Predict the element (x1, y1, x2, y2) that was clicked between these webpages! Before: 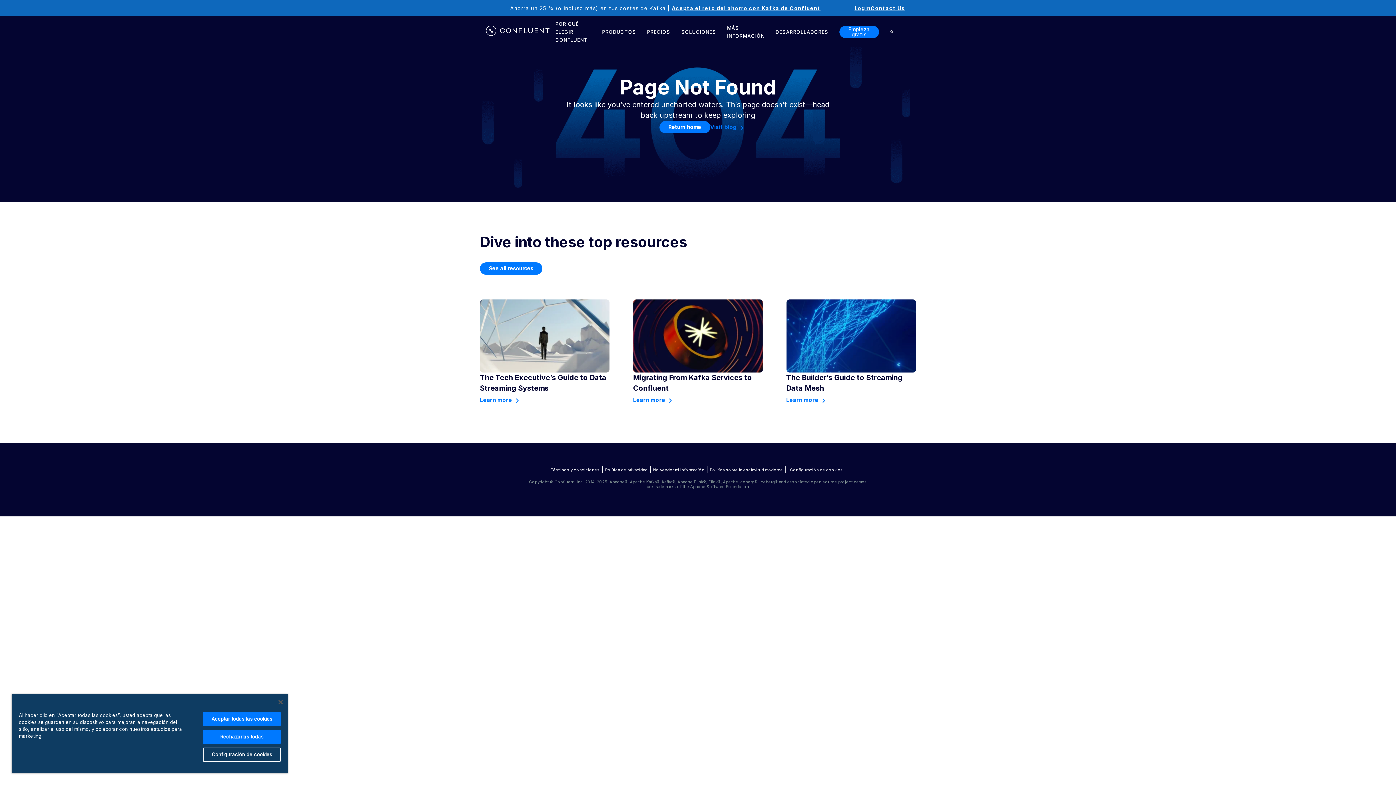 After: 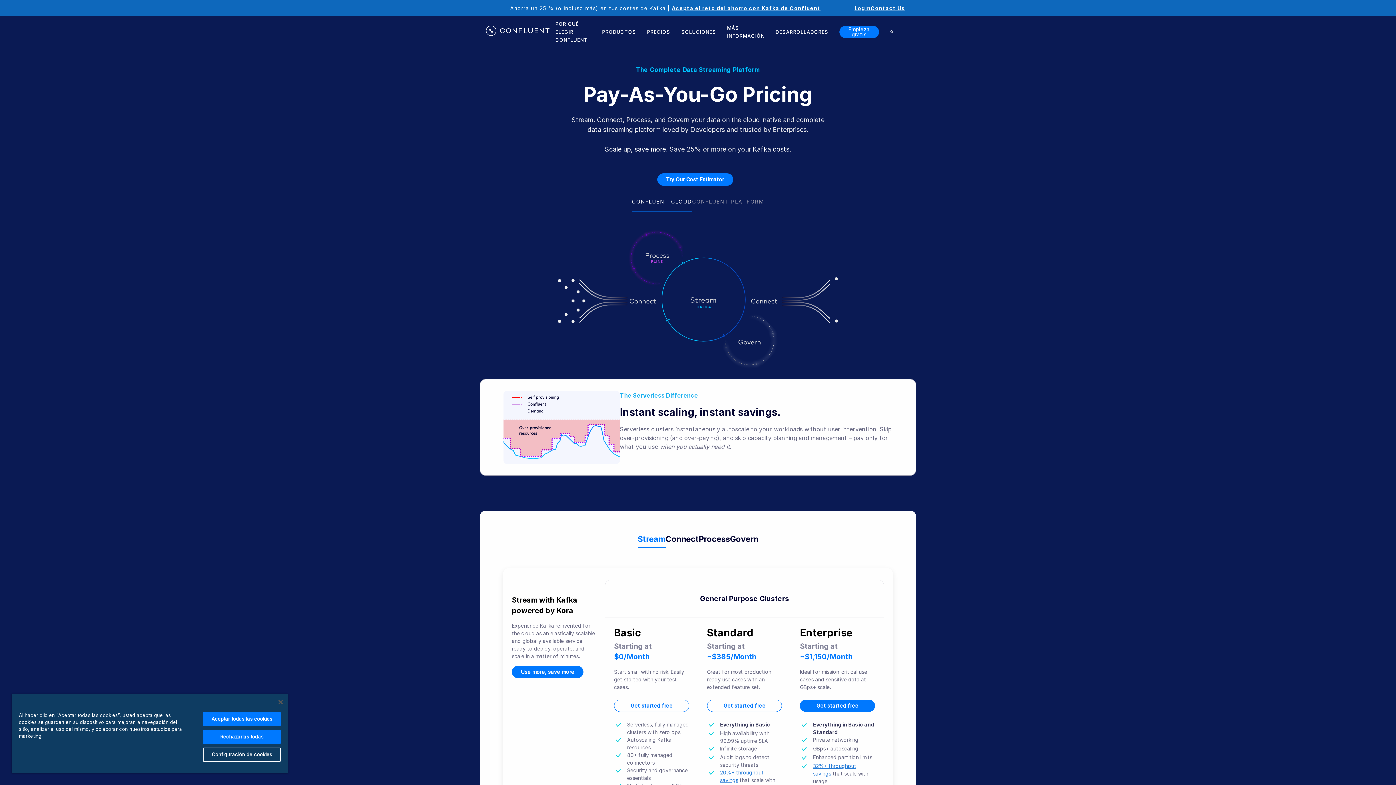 Action: label: Acepta el reto del ahorro con Kafka de Confluent bbox: (671, 4, 829, 11)